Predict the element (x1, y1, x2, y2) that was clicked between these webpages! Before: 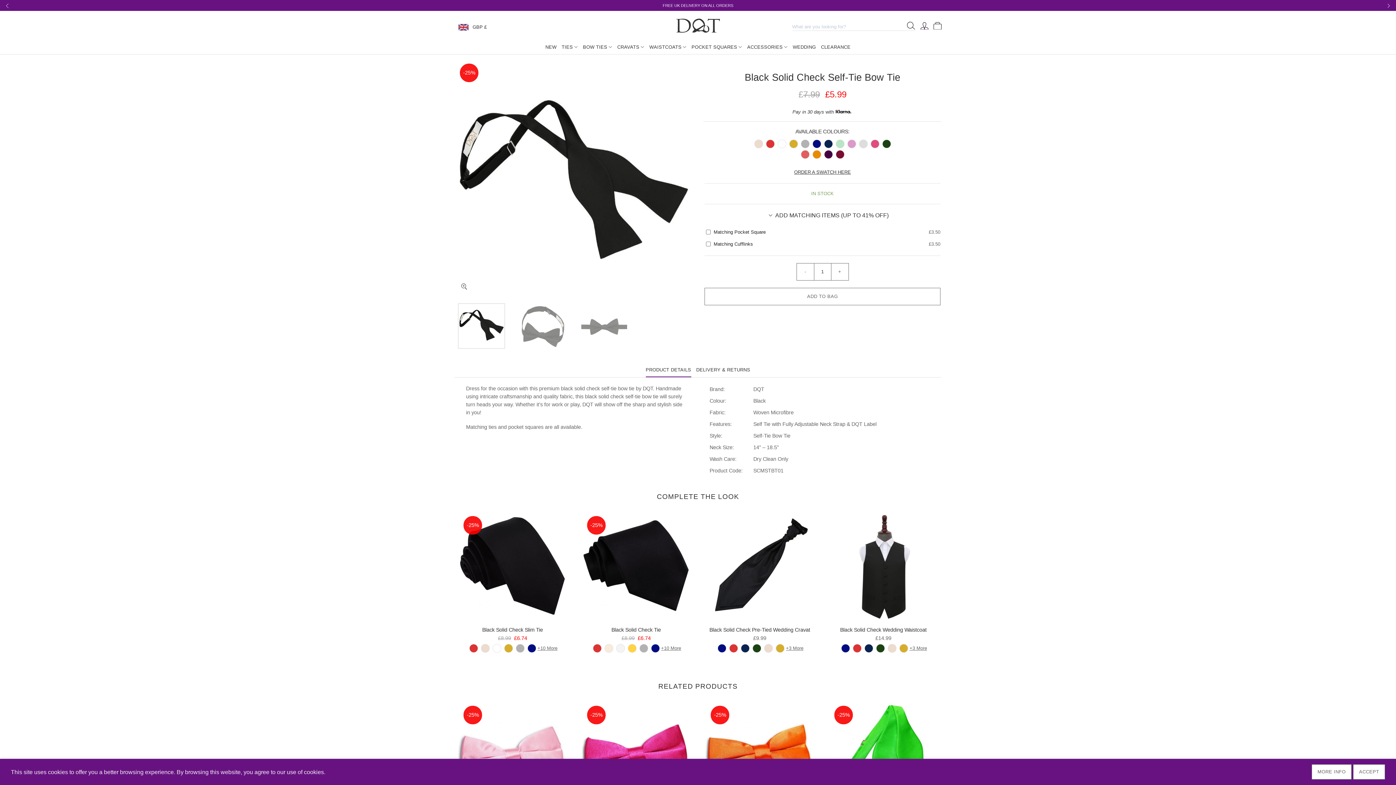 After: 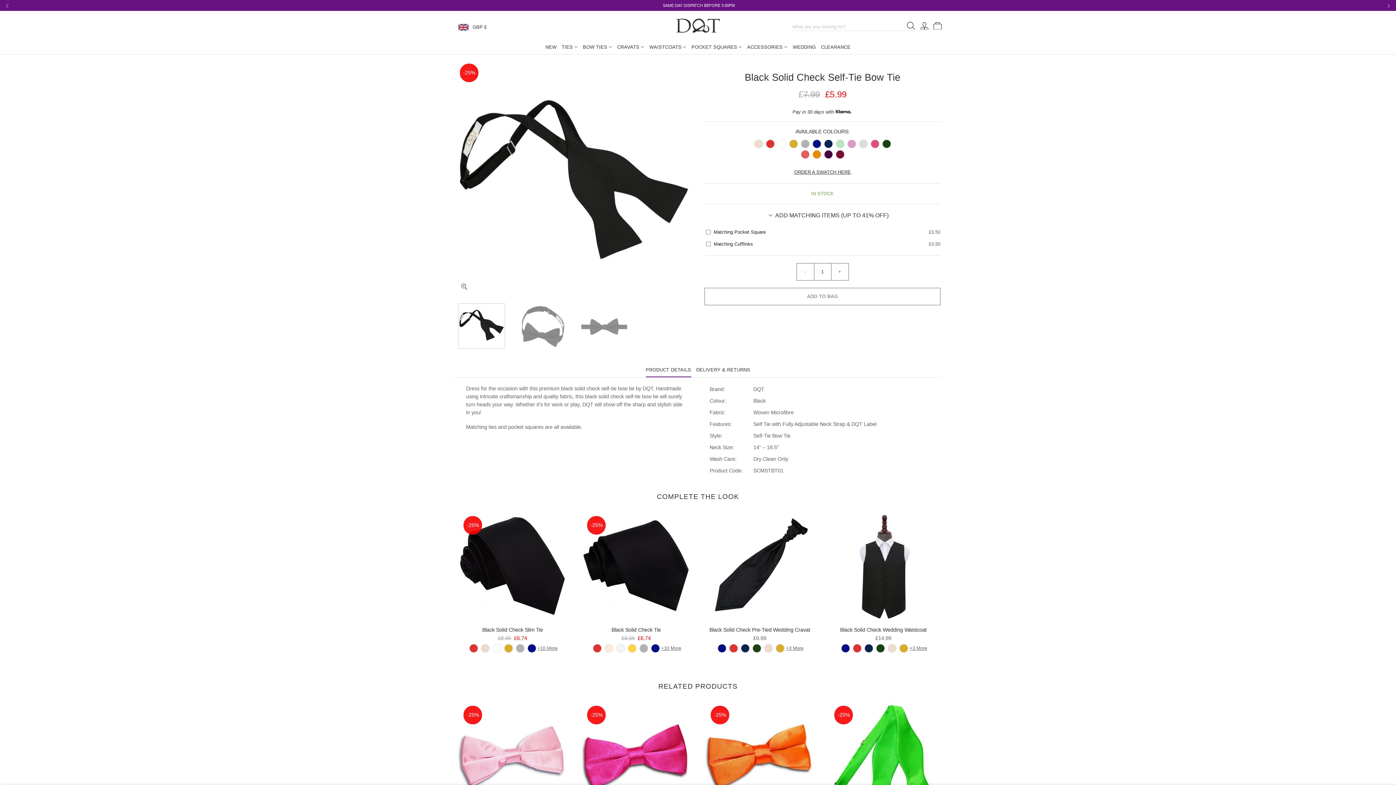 Action: bbox: (1353, 764, 1385, 780) label: ACCEPT